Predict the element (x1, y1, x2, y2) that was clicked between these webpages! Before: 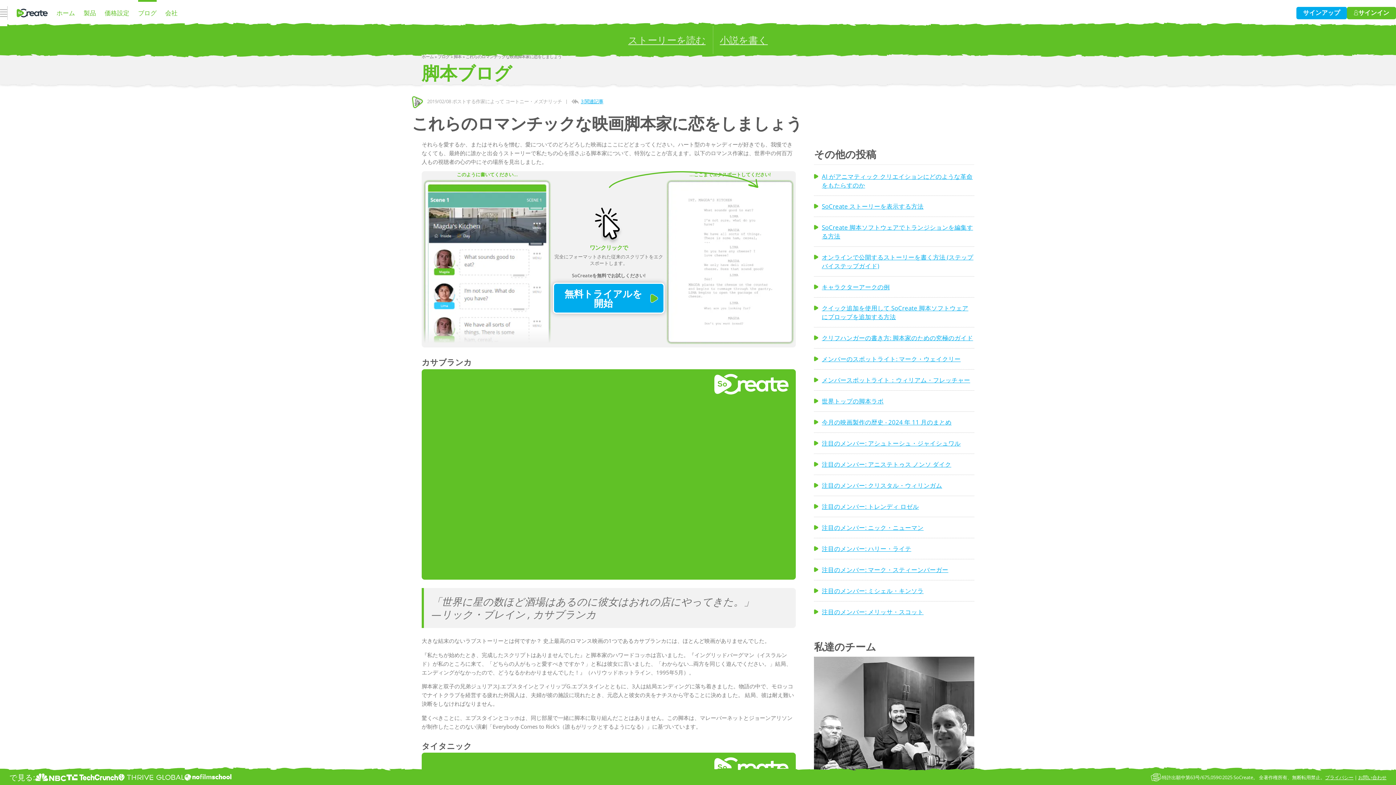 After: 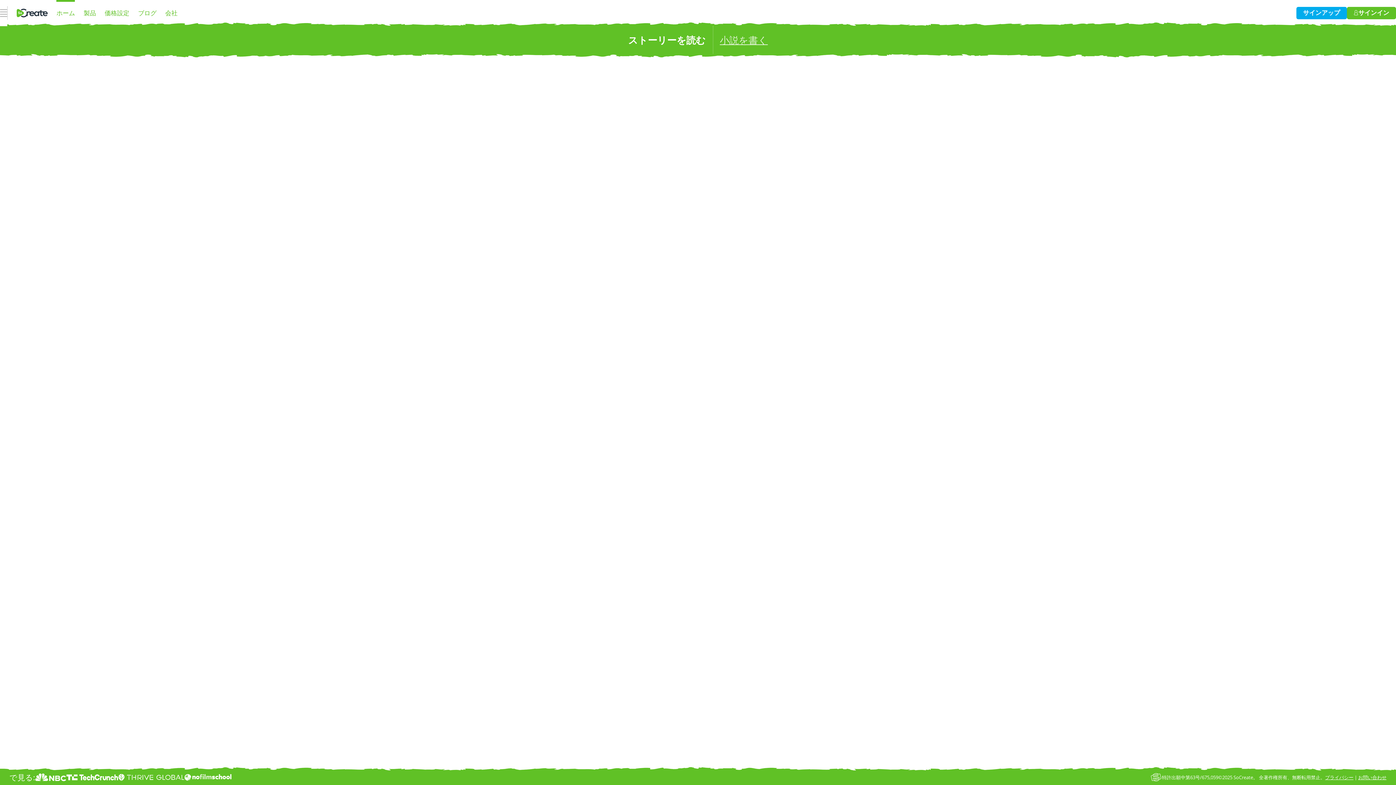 Action: label: ストーリーを読む bbox: (621, 26, 712, 53)